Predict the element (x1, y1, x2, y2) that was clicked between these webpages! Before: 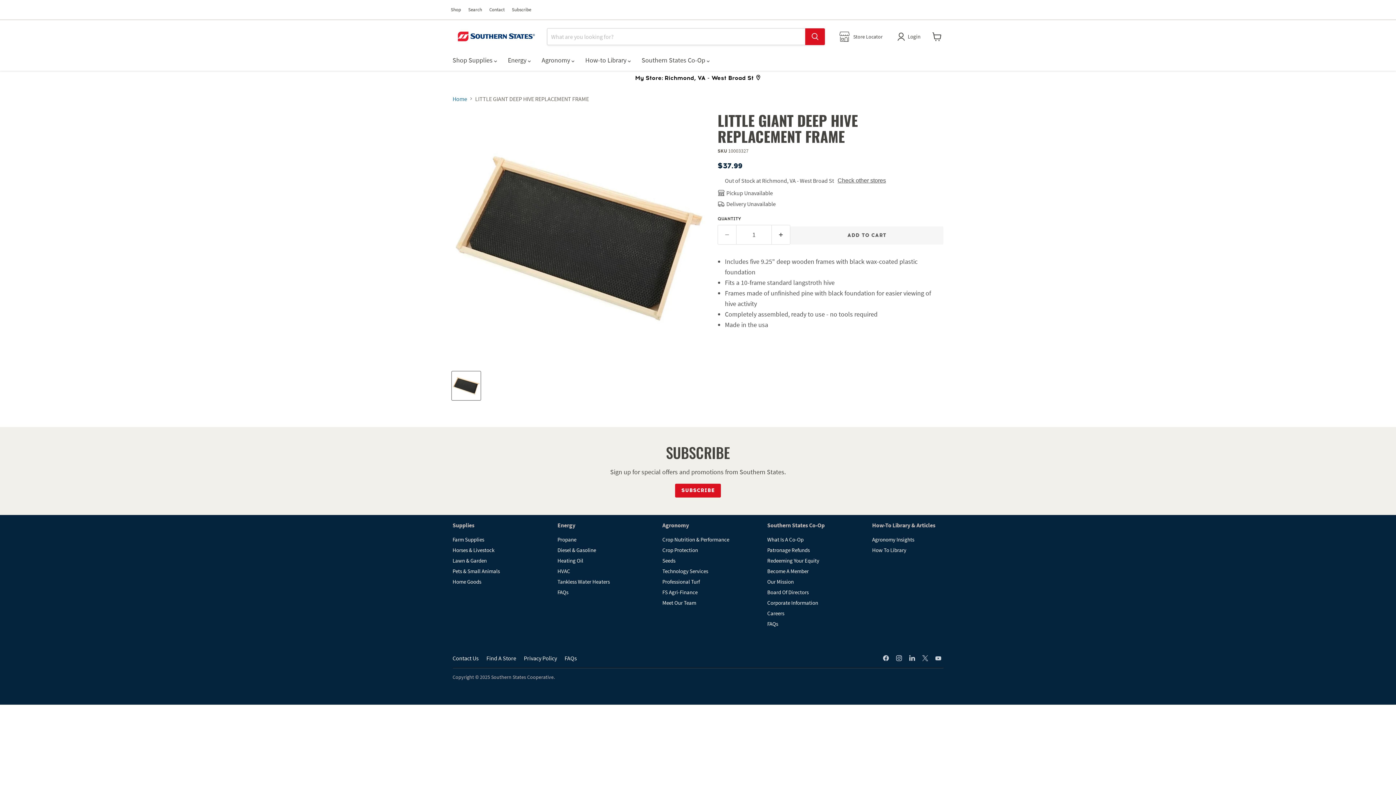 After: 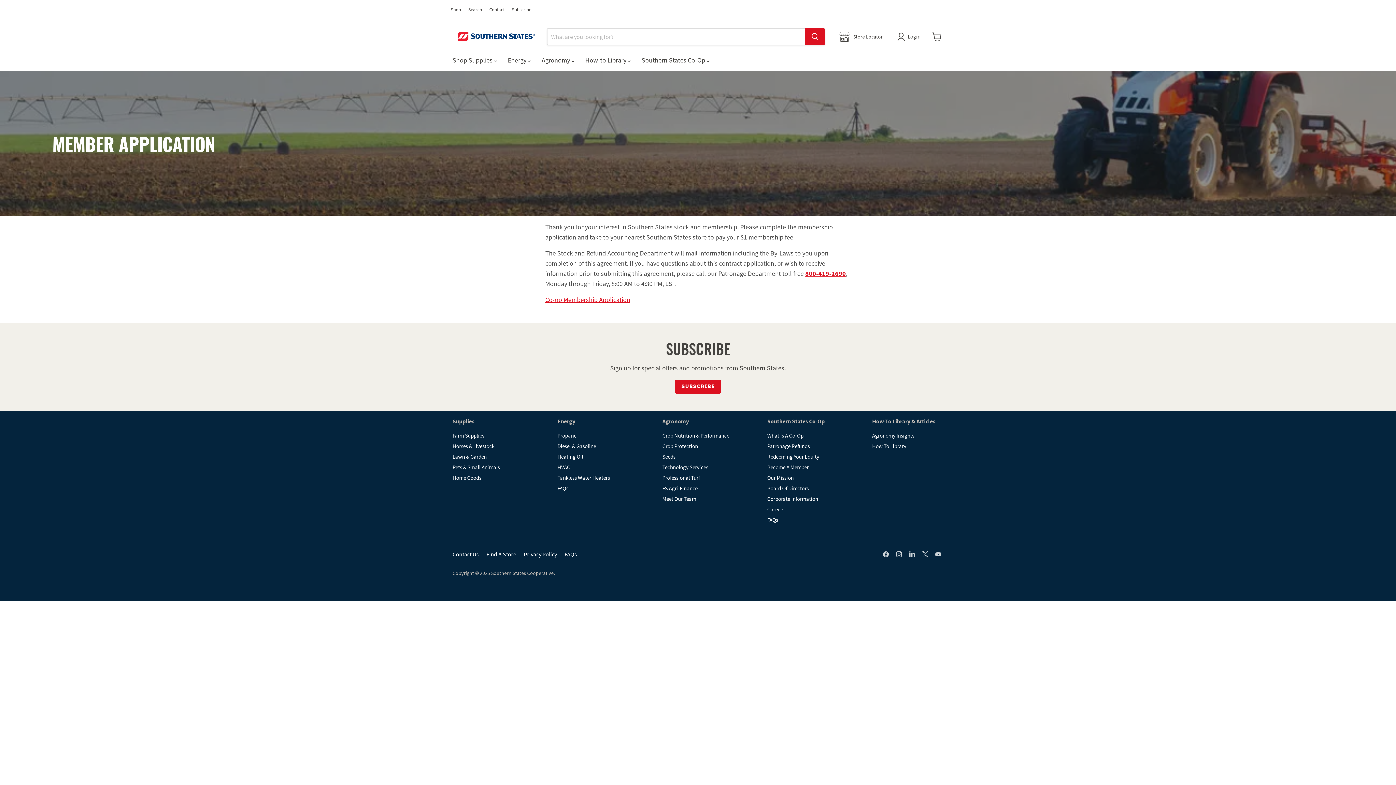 Action: bbox: (767, 567, 808, 574) label: Become A Member